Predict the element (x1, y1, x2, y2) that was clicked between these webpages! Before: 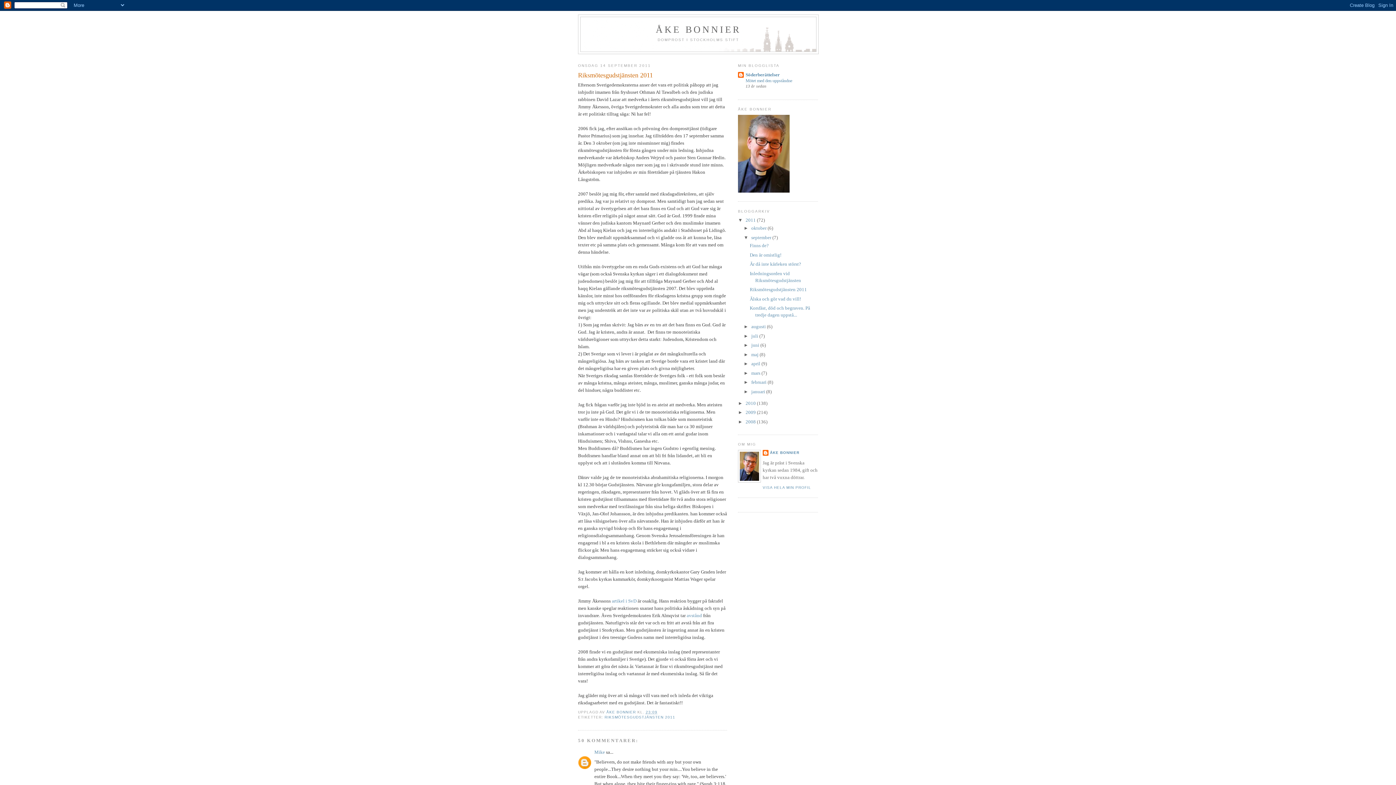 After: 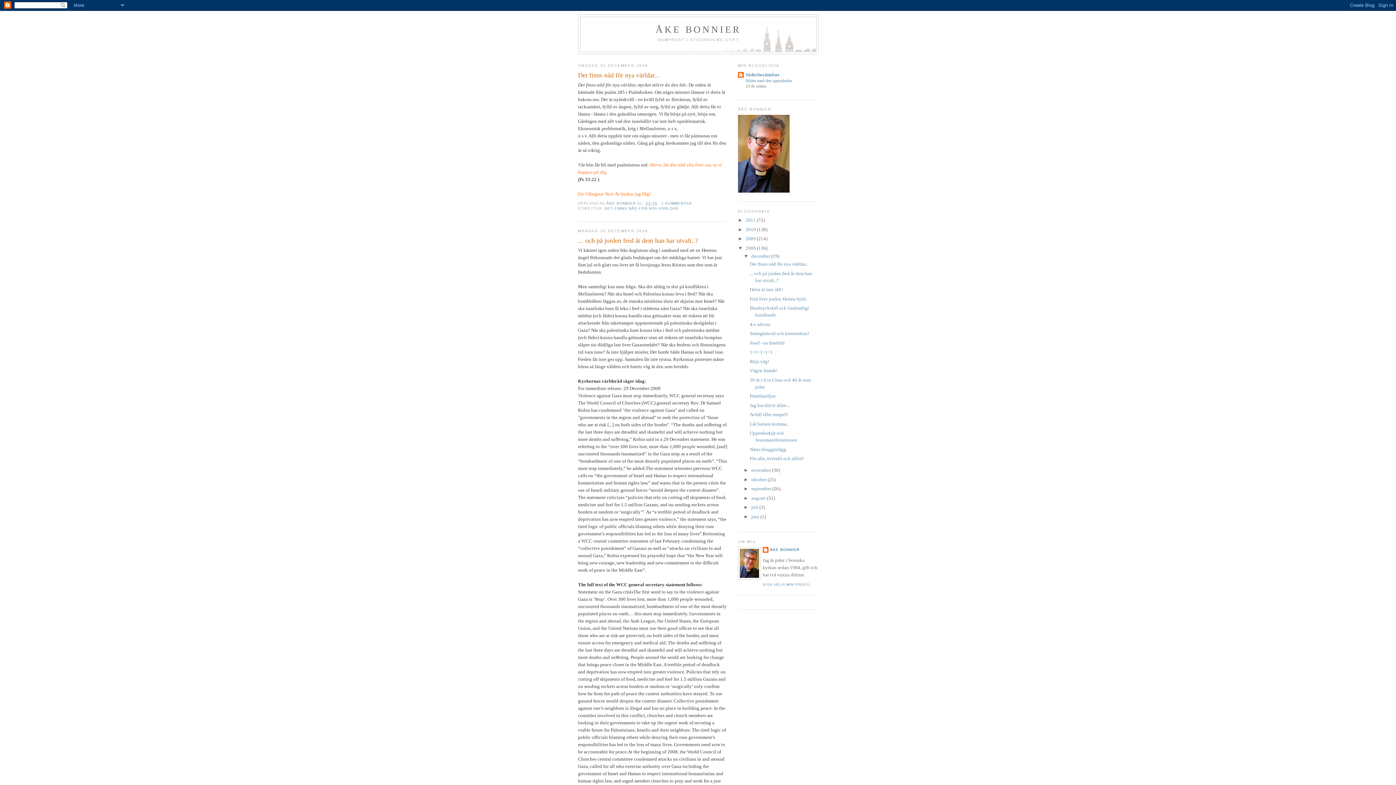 Action: label: 2008  bbox: (745, 419, 757, 424)